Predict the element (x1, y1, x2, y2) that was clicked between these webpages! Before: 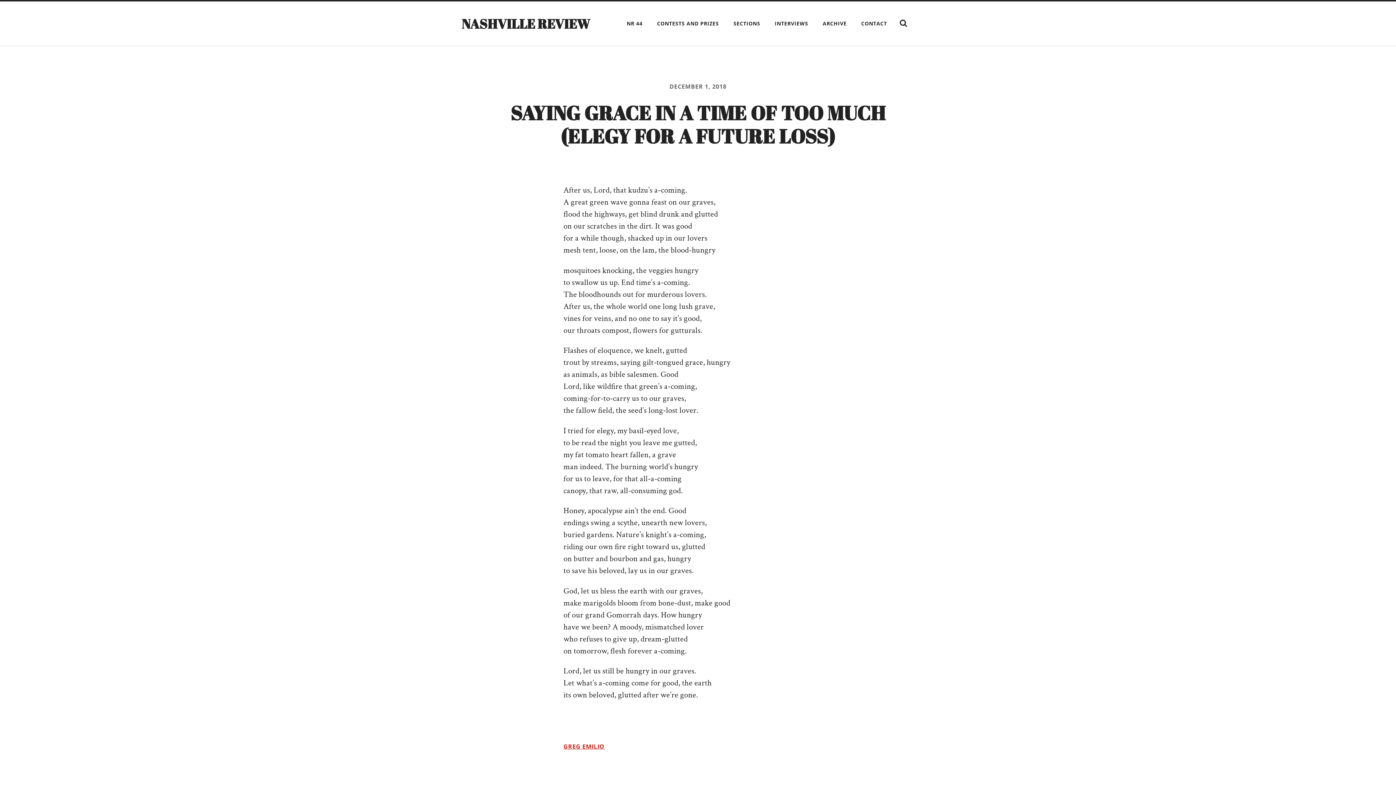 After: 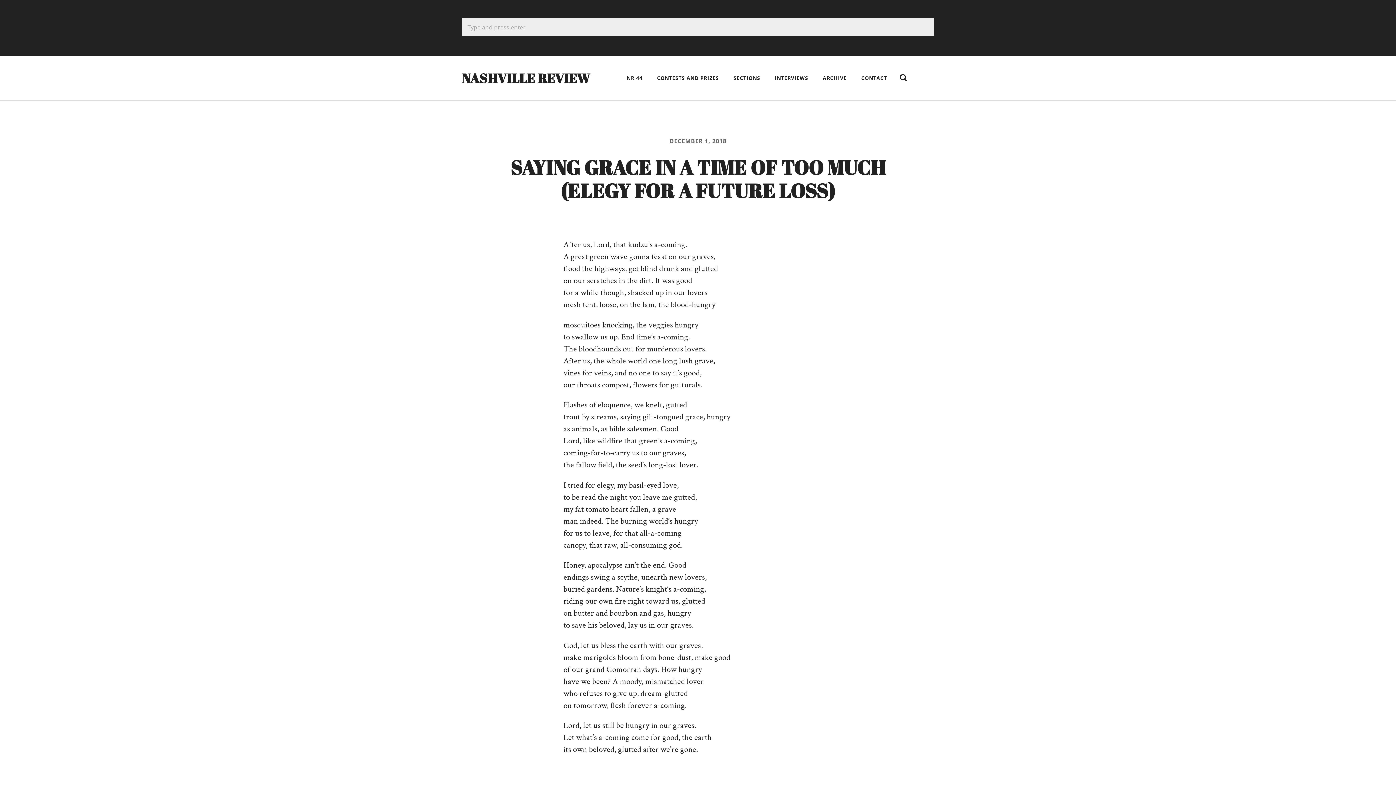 Action: bbox: (896, 16, 910, 30)